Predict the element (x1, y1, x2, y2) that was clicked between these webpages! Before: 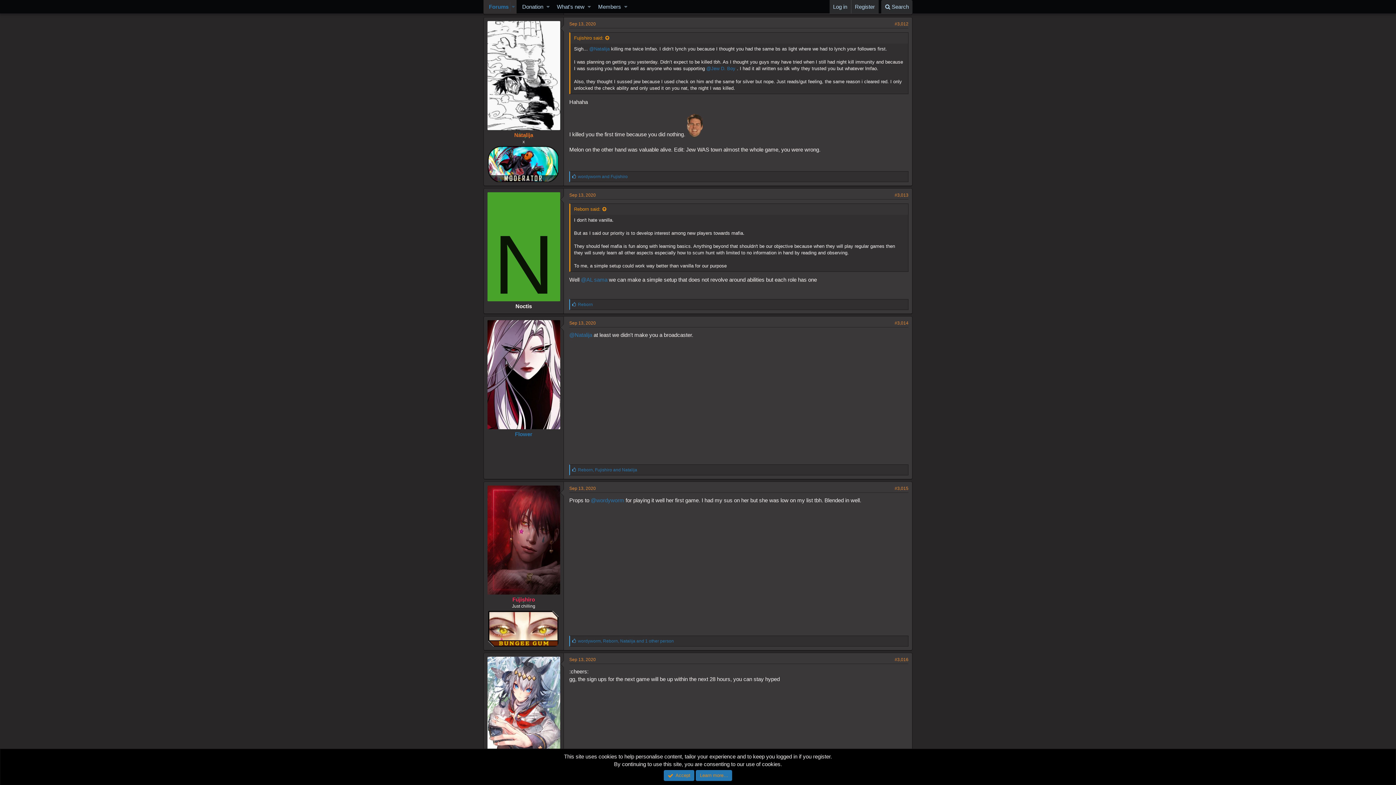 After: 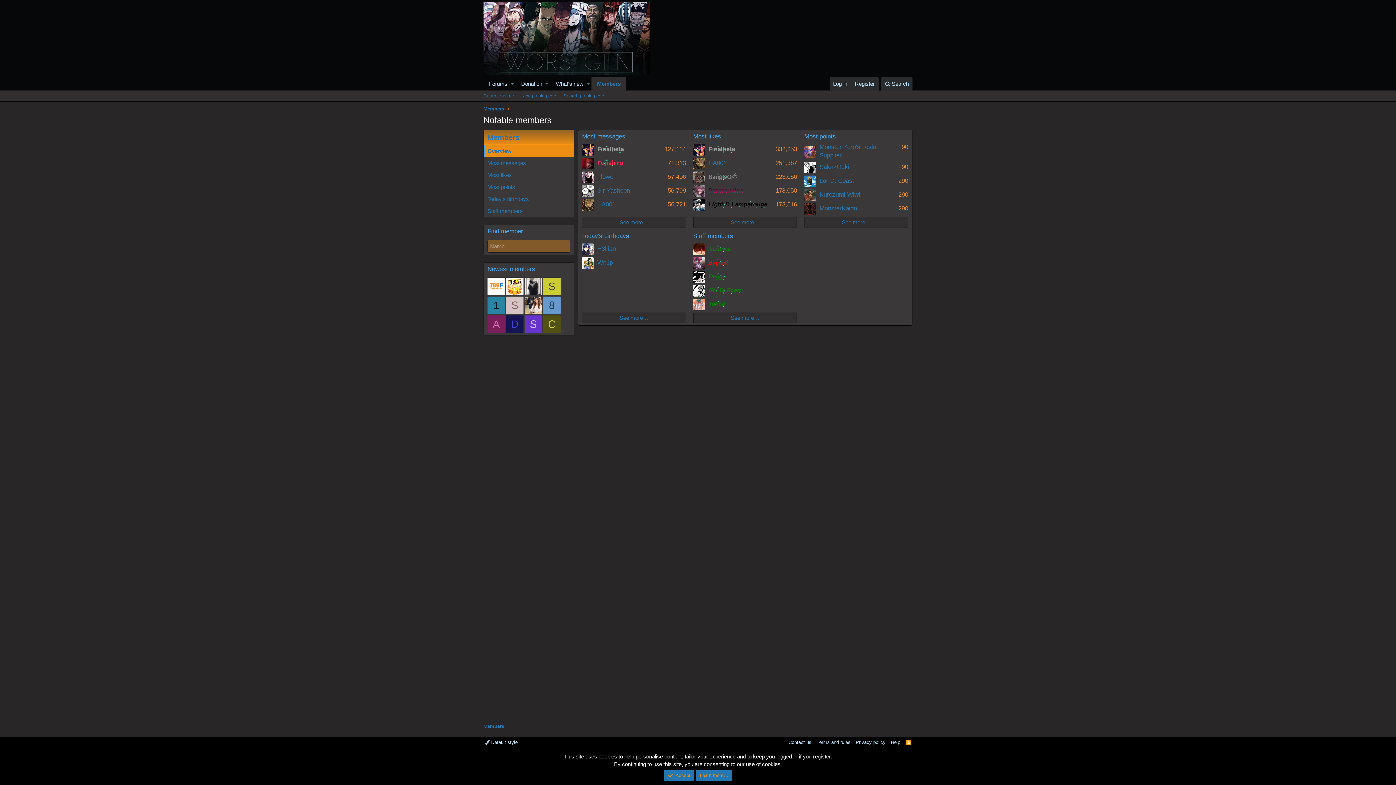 Action: bbox: (592, 0, 622, 13) label: Members